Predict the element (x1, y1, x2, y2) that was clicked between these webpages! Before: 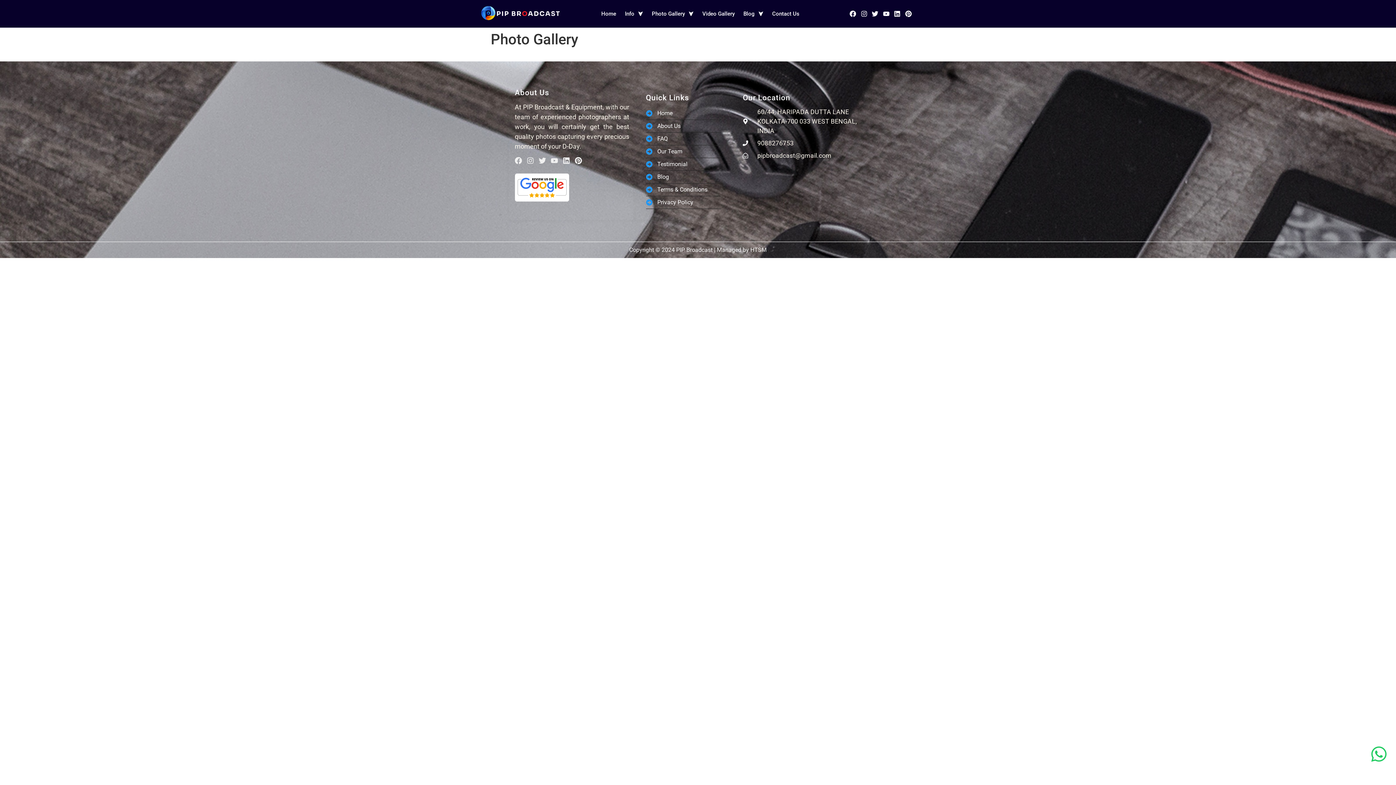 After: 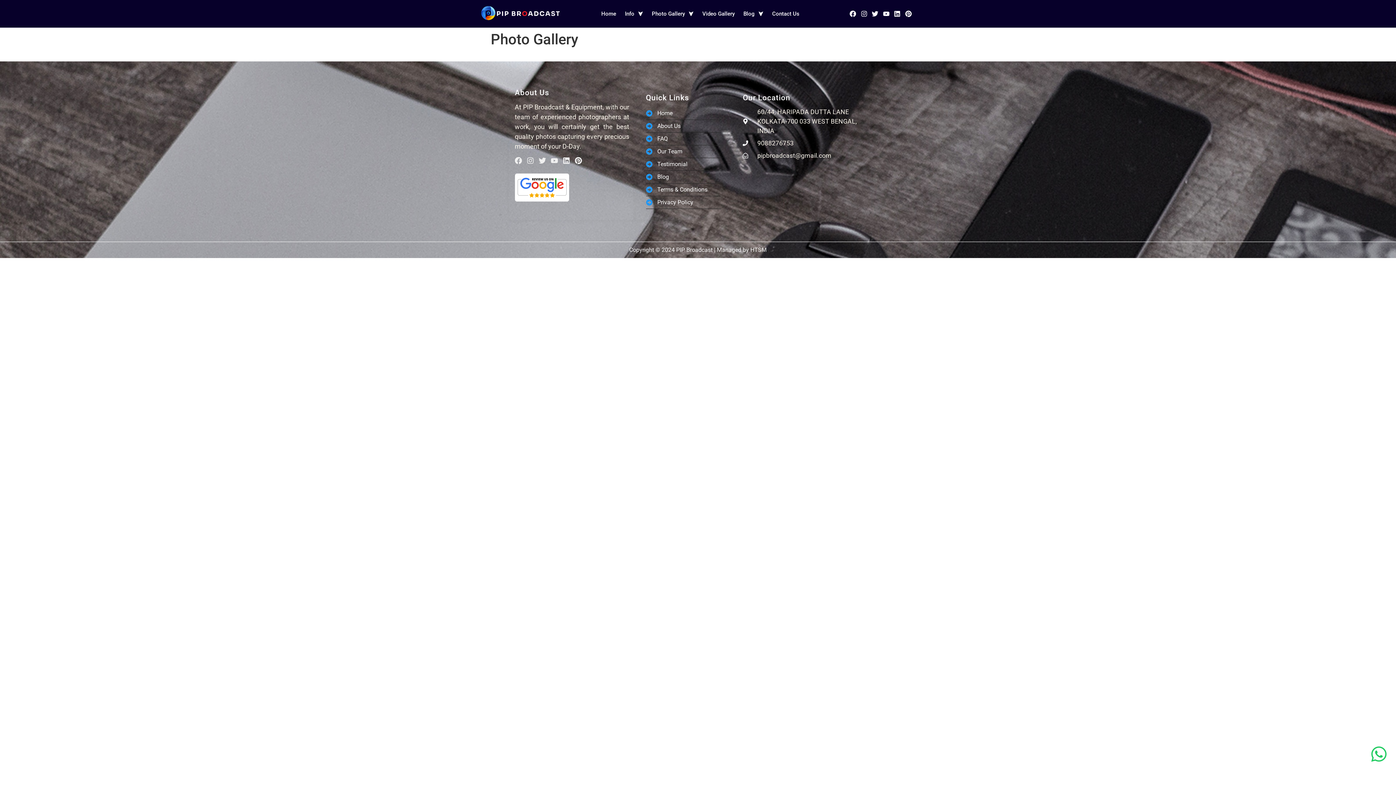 Action: bbox: (742, 151, 874, 160) label: pipbroadcast@gmail.com